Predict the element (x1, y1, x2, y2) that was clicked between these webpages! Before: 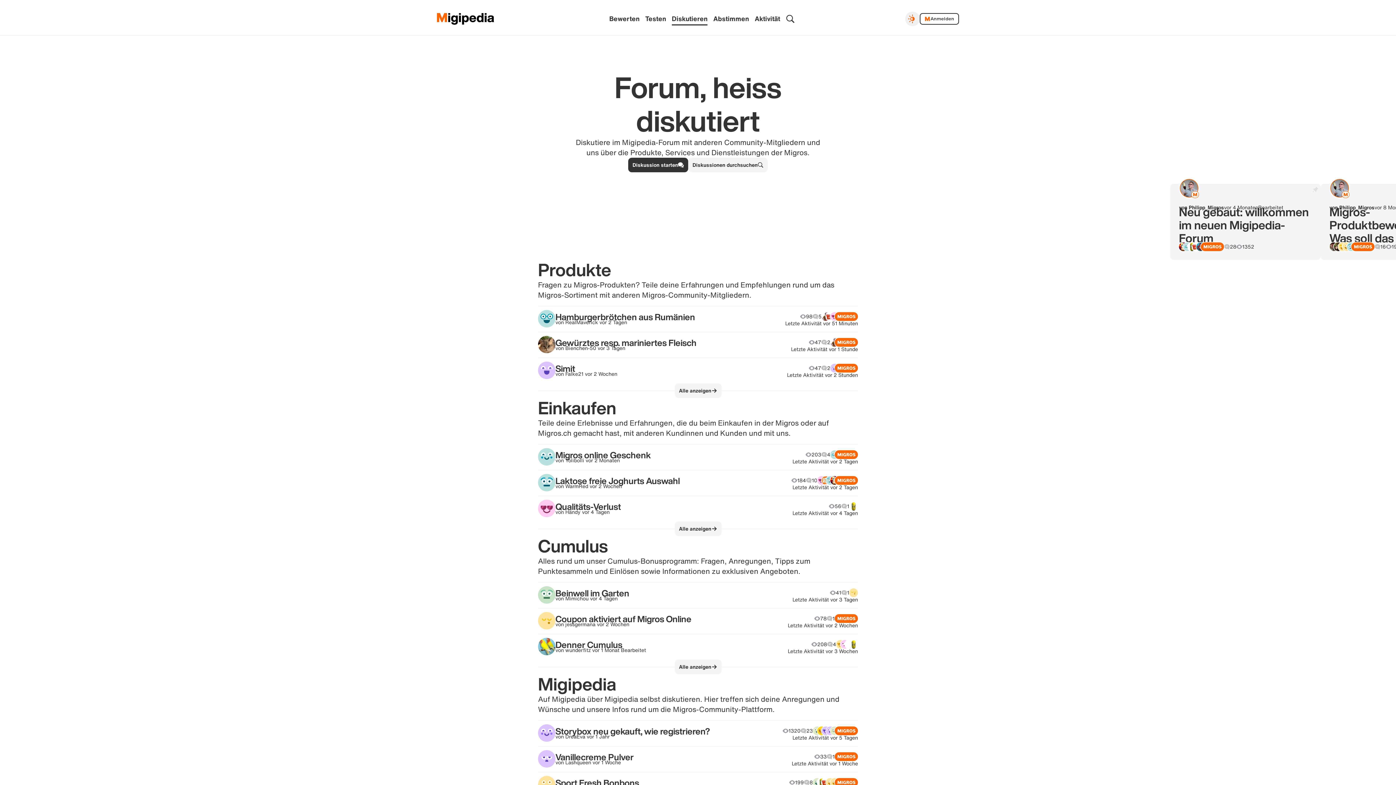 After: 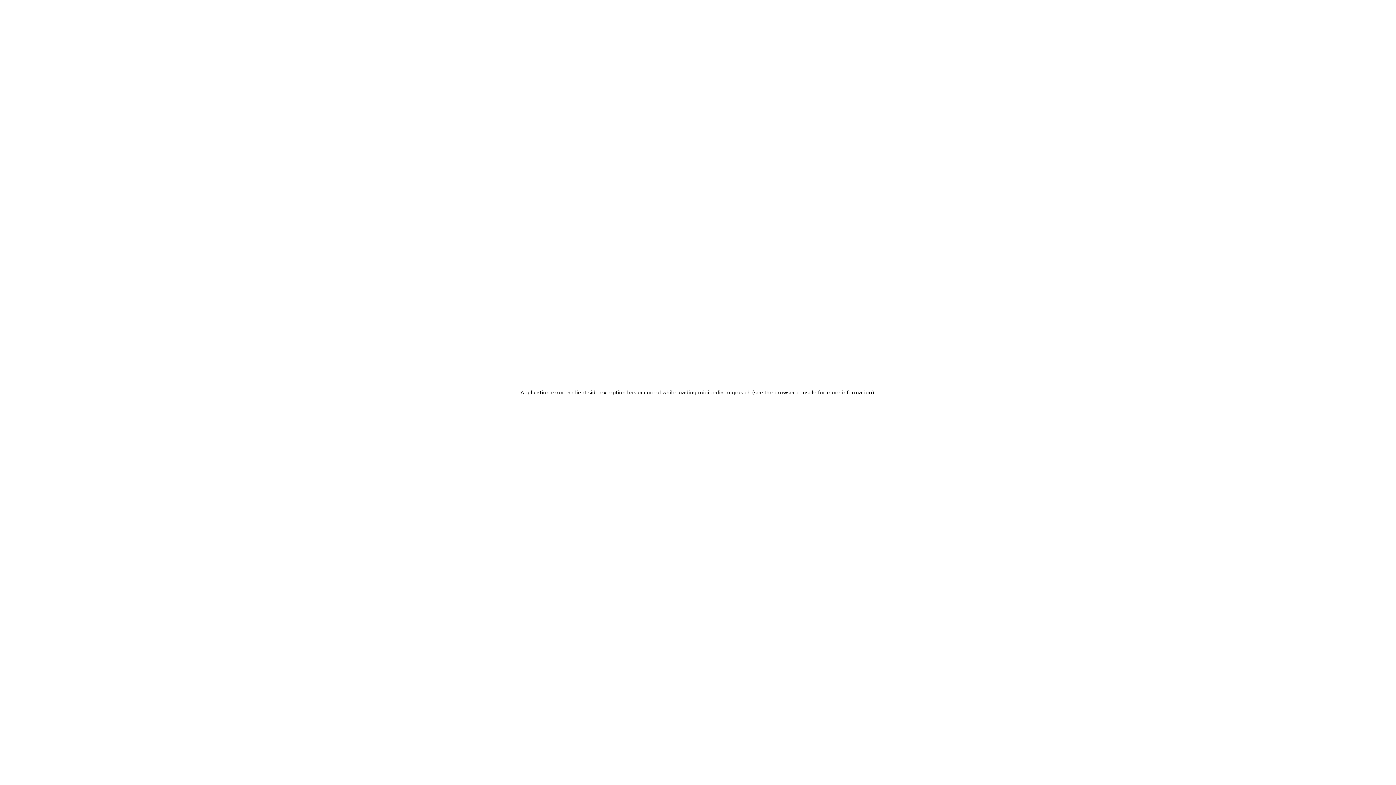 Action: bbox: (538, 608, 858, 634) label: Coupon aktiviert auf Migros Online

von jessgermana

 

vor 2 Wochen

78
1
Letzte Aktivität vor 2 Wochen